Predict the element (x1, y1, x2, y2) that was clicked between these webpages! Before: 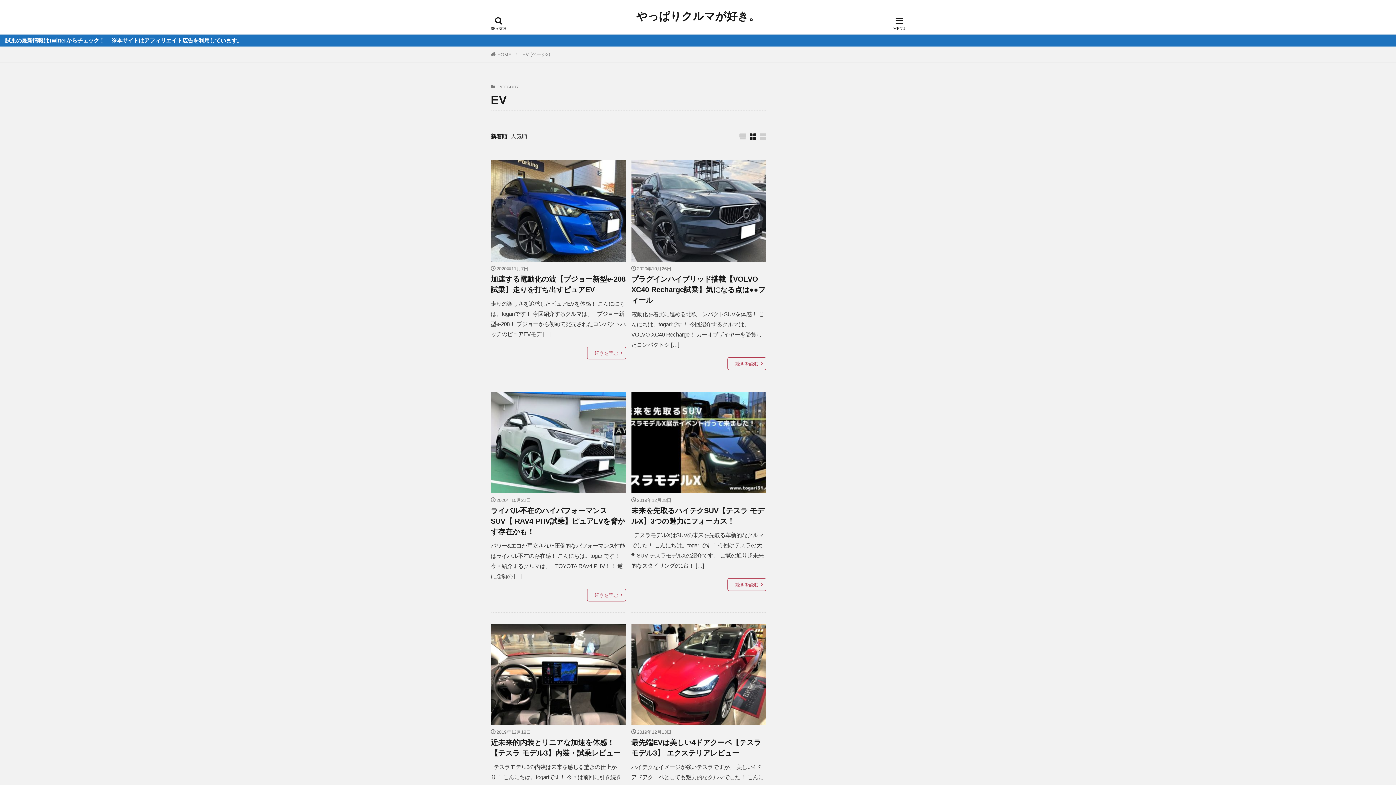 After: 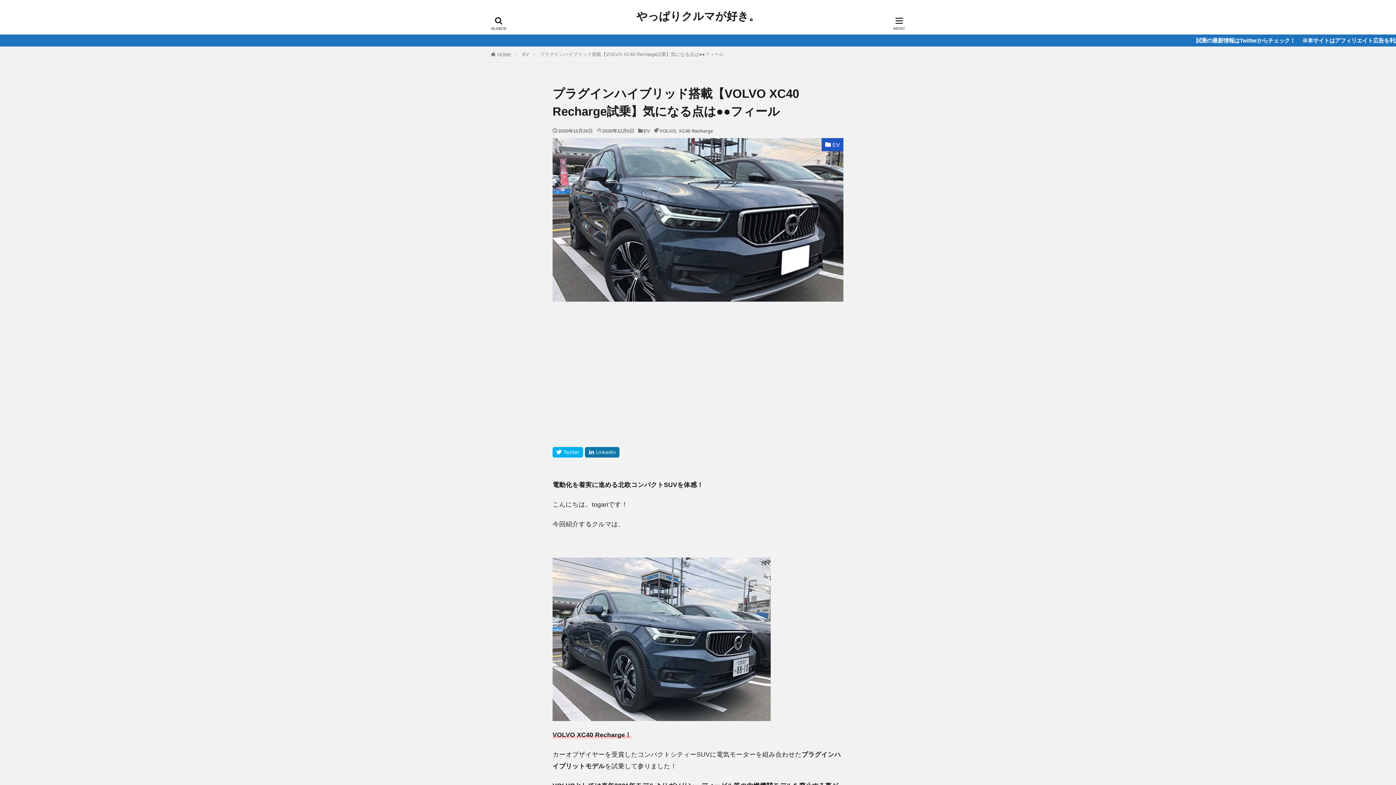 Action: label: プラグインハイブリッド搭載【VOLVO XC40 Recharge試乗】気になる点は●●フィール bbox: (631, 274, 766, 305)